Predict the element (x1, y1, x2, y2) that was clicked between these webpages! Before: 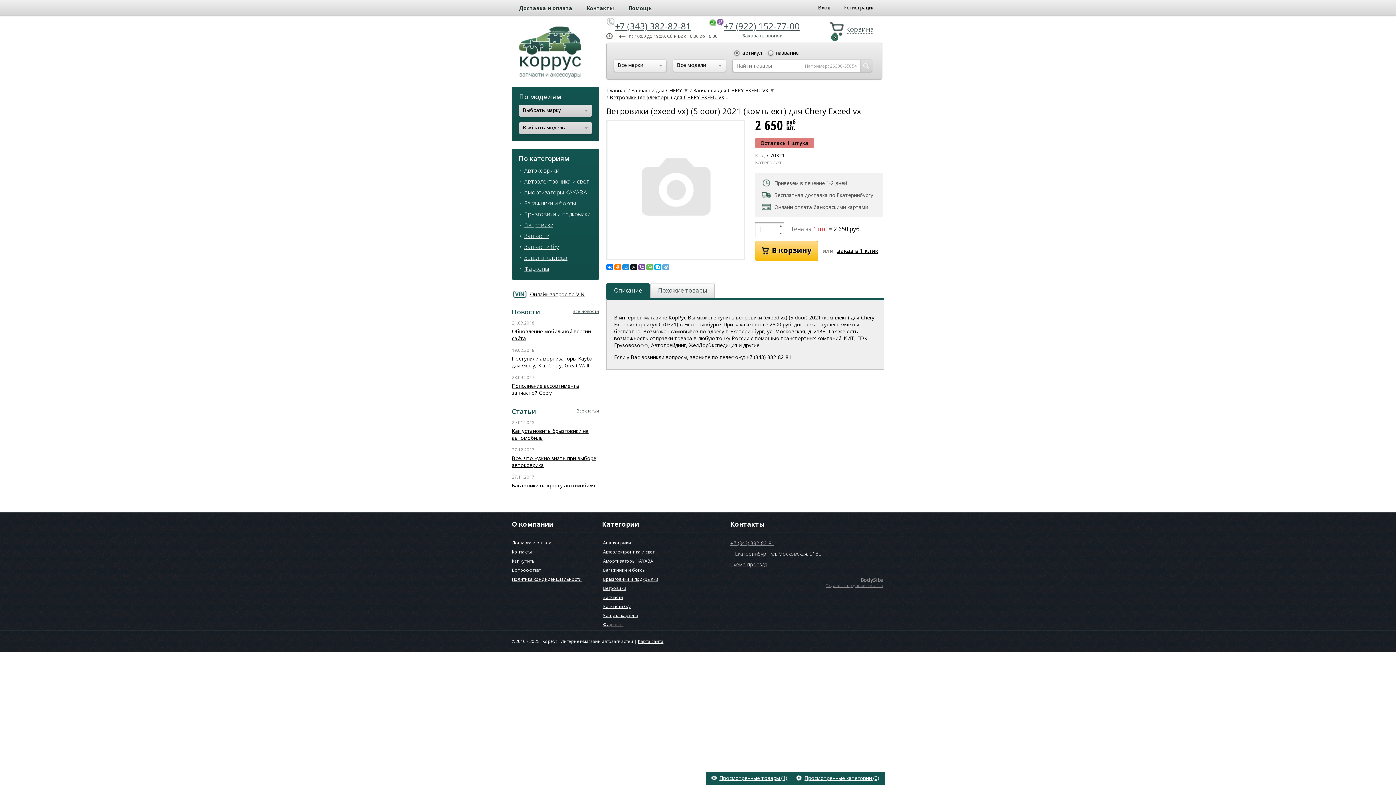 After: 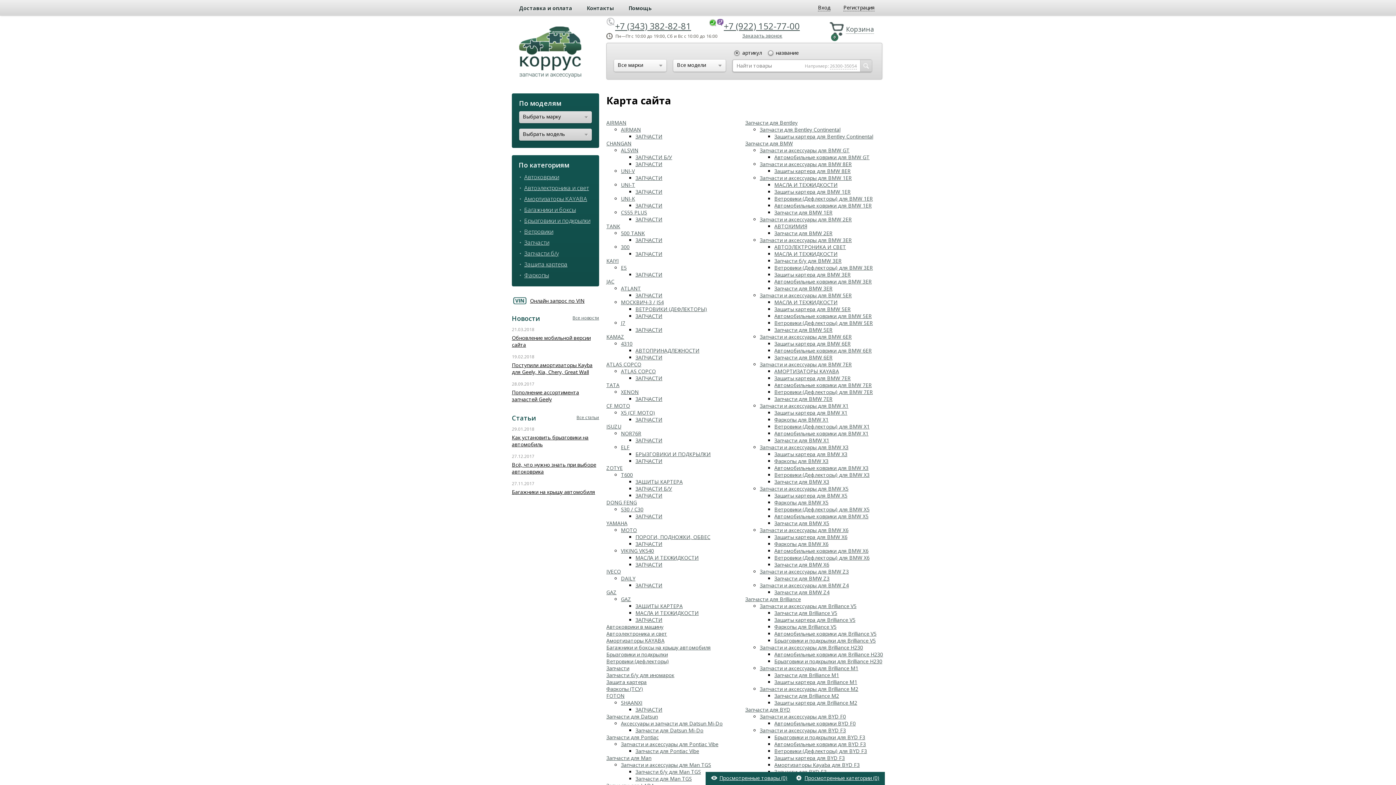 Action: label: Карта сайта bbox: (638, 638, 663, 644)